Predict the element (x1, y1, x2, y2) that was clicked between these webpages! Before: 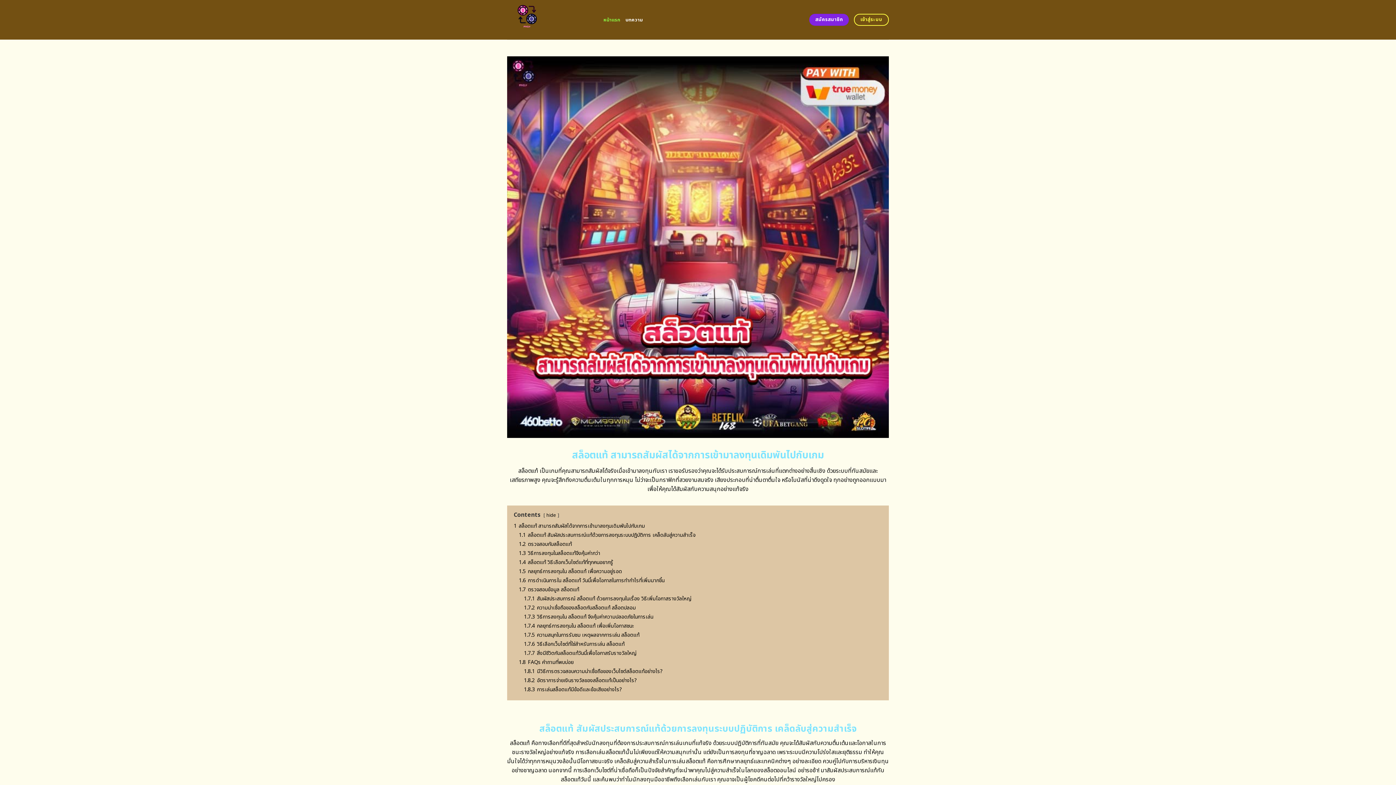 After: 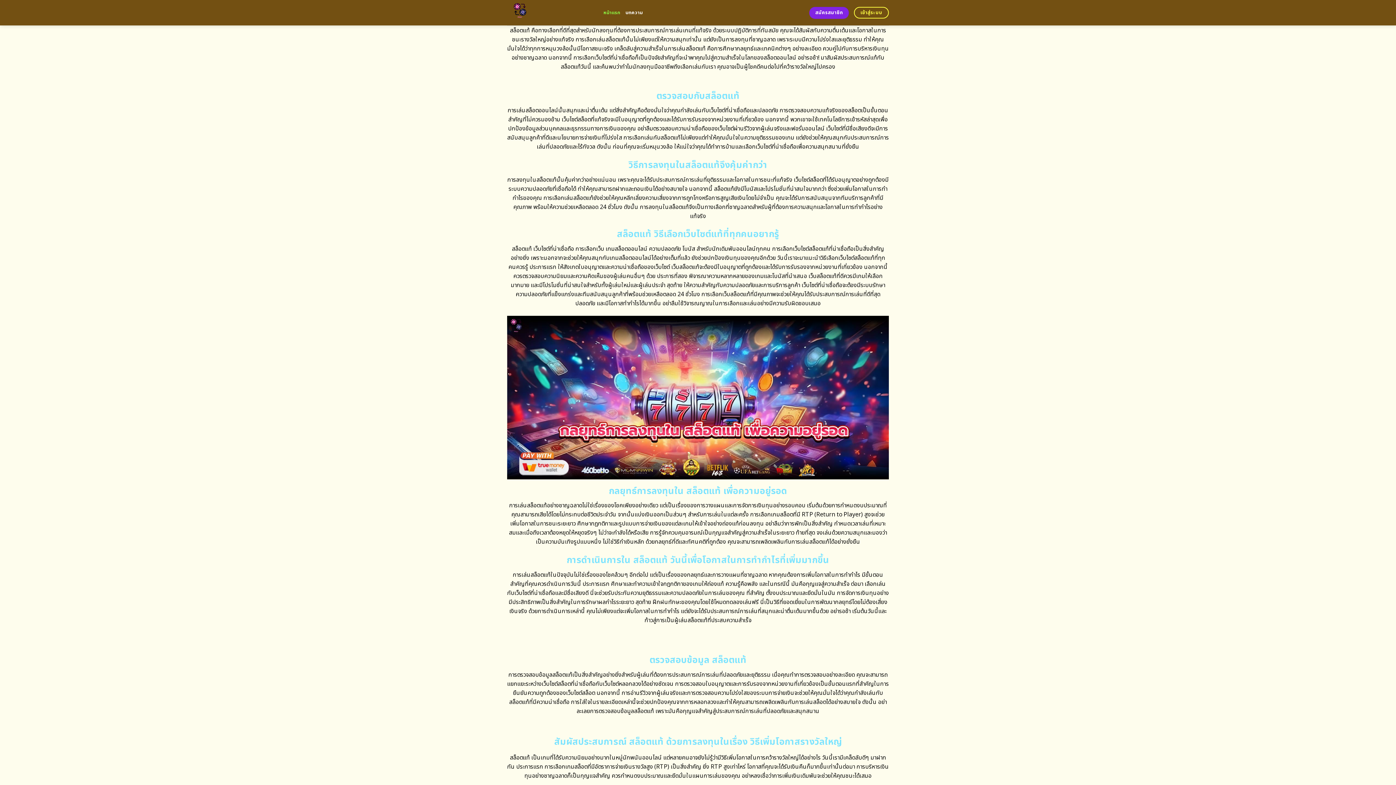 Action: label: 1.1 สล็อตแท้ สัมผัสประสบการณ์แท้ด้วยการลงทุนระบบปฏิบัติการ เคล็ดลับสู่ความสำเร็จ bbox: (518, 531, 695, 539)